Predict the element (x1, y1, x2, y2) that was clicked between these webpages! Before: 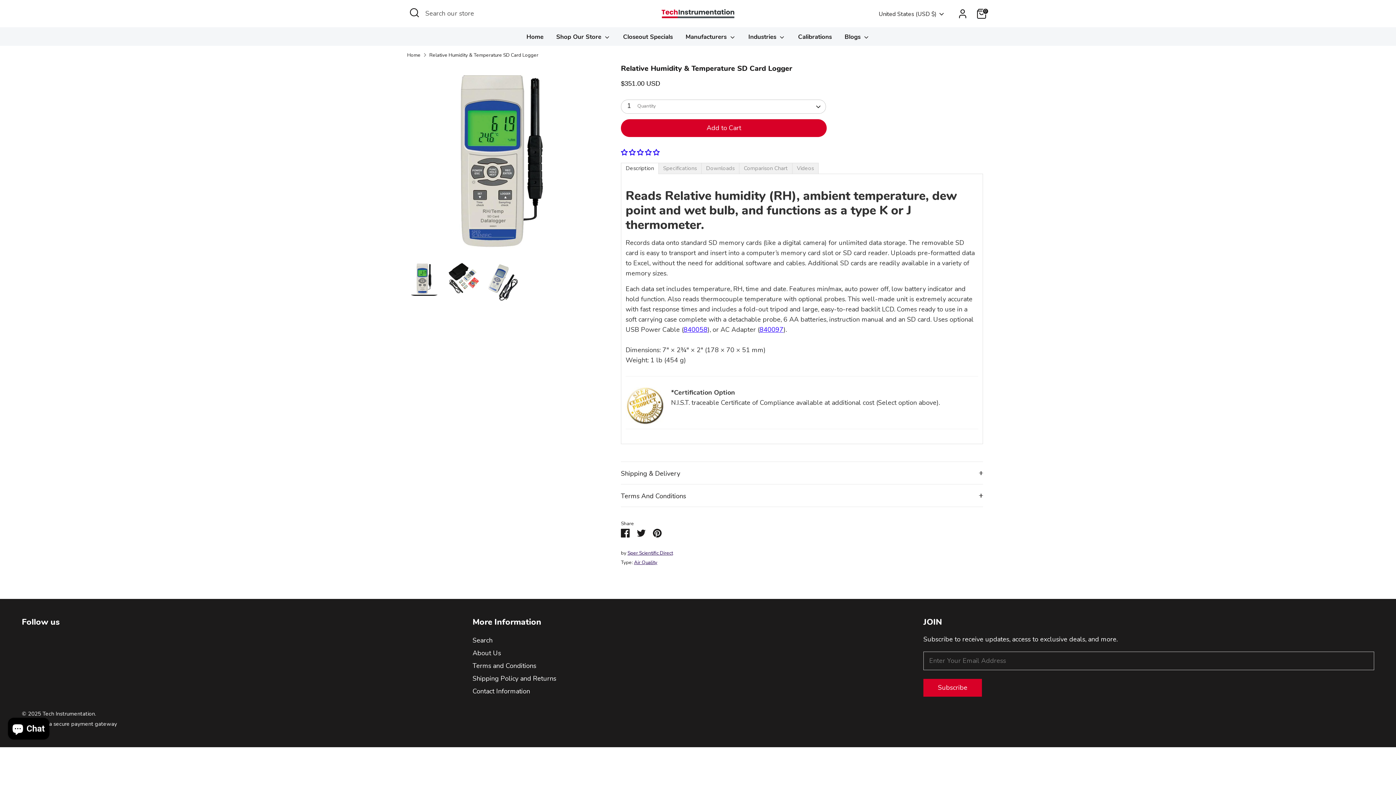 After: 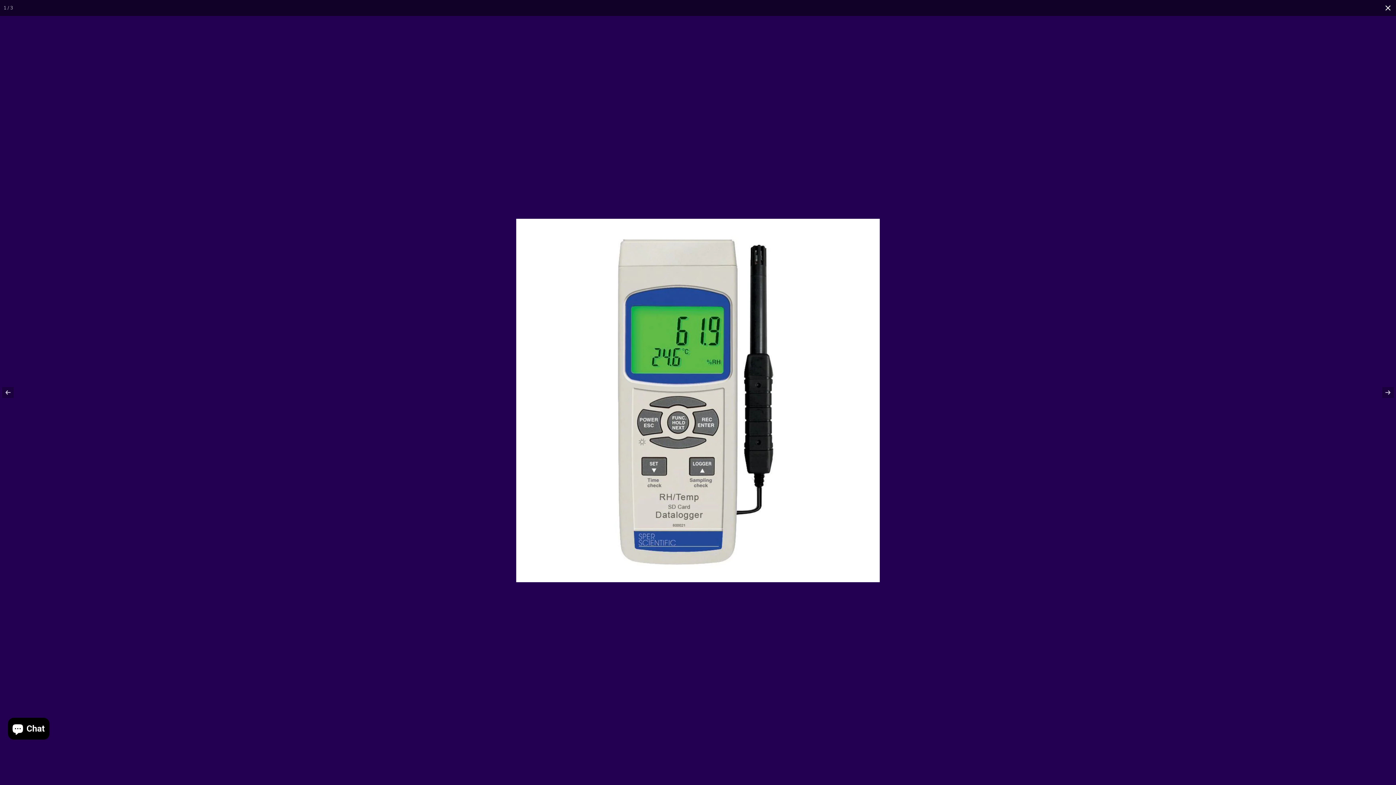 Action: bbox: (407, 64, 599, 256)